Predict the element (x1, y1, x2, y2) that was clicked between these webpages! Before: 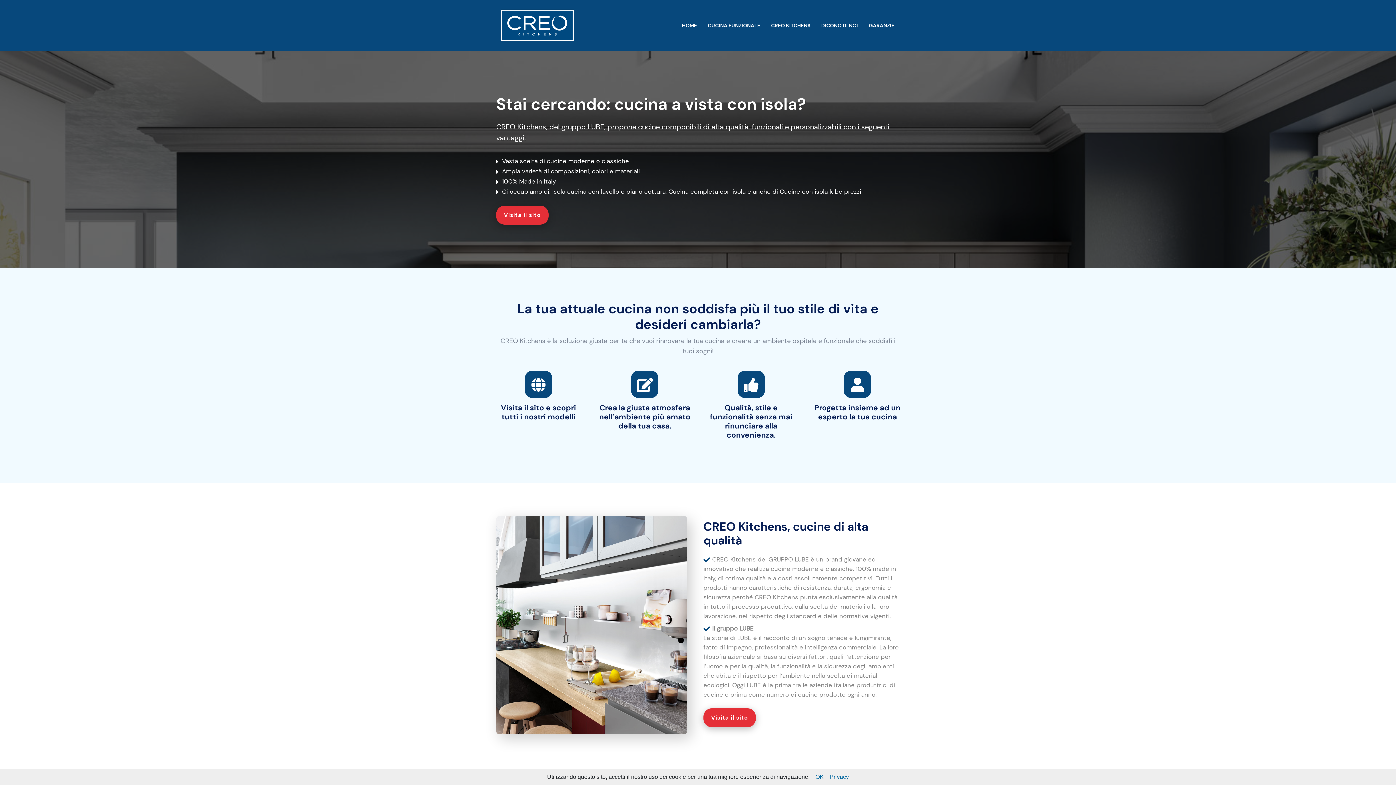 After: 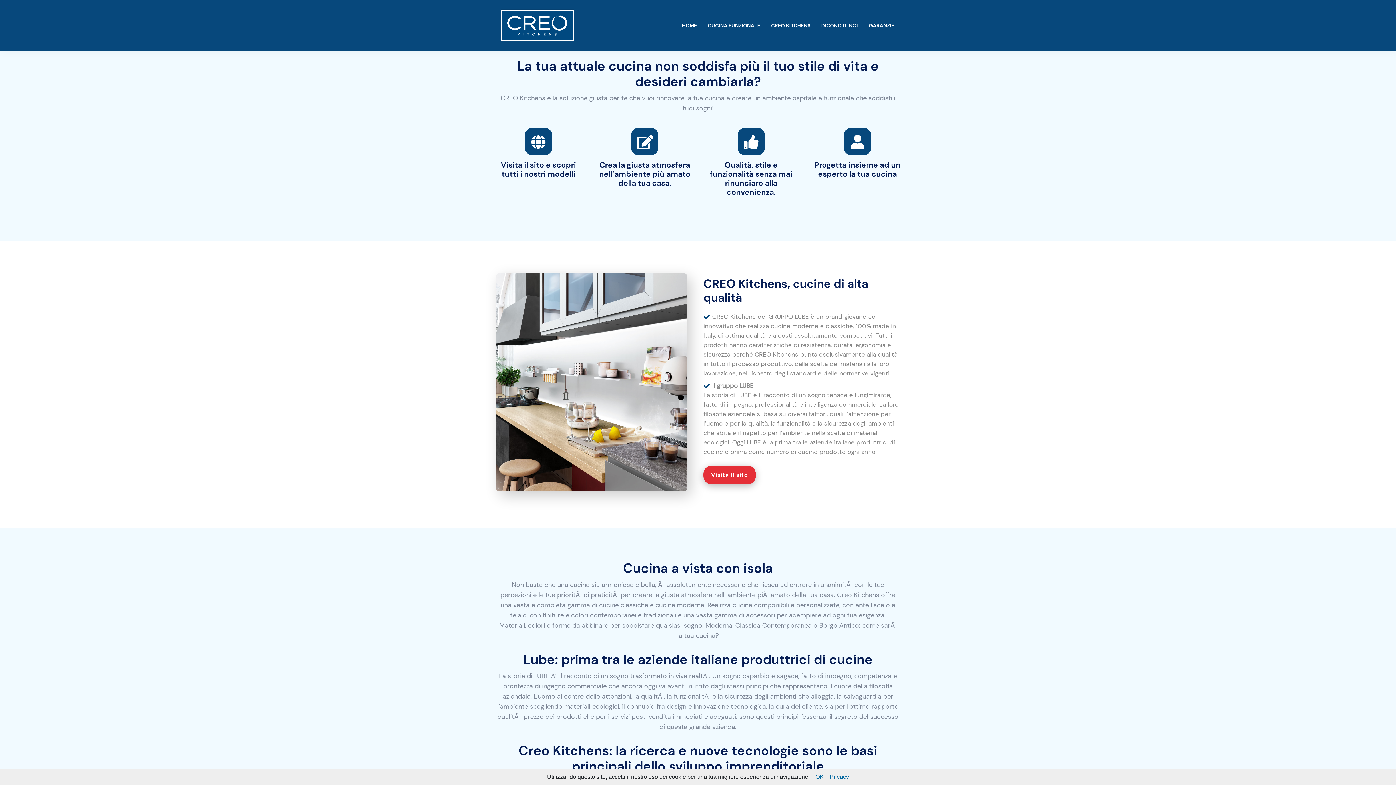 Action: bbox: (702, 18, 765, 32) label: CUCINA FUNZIONALE